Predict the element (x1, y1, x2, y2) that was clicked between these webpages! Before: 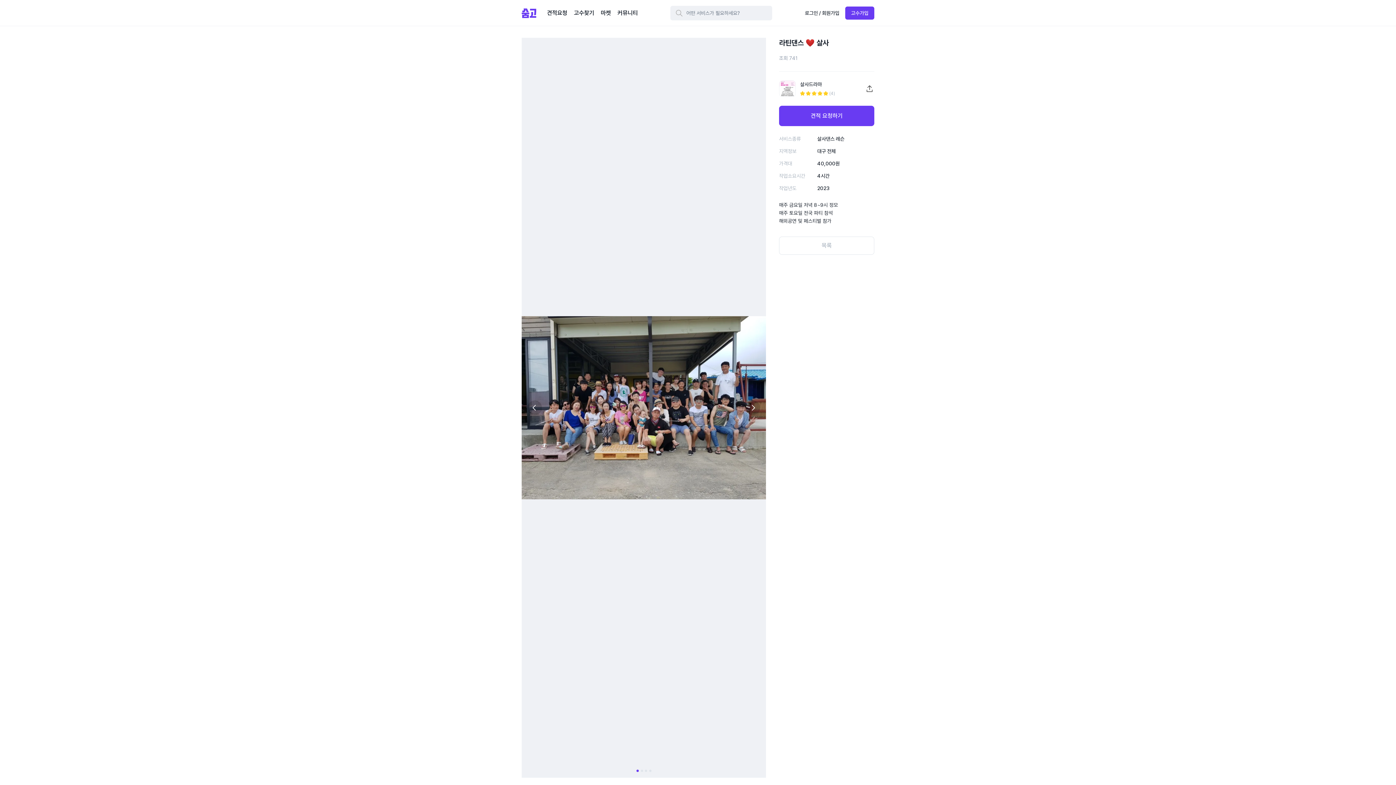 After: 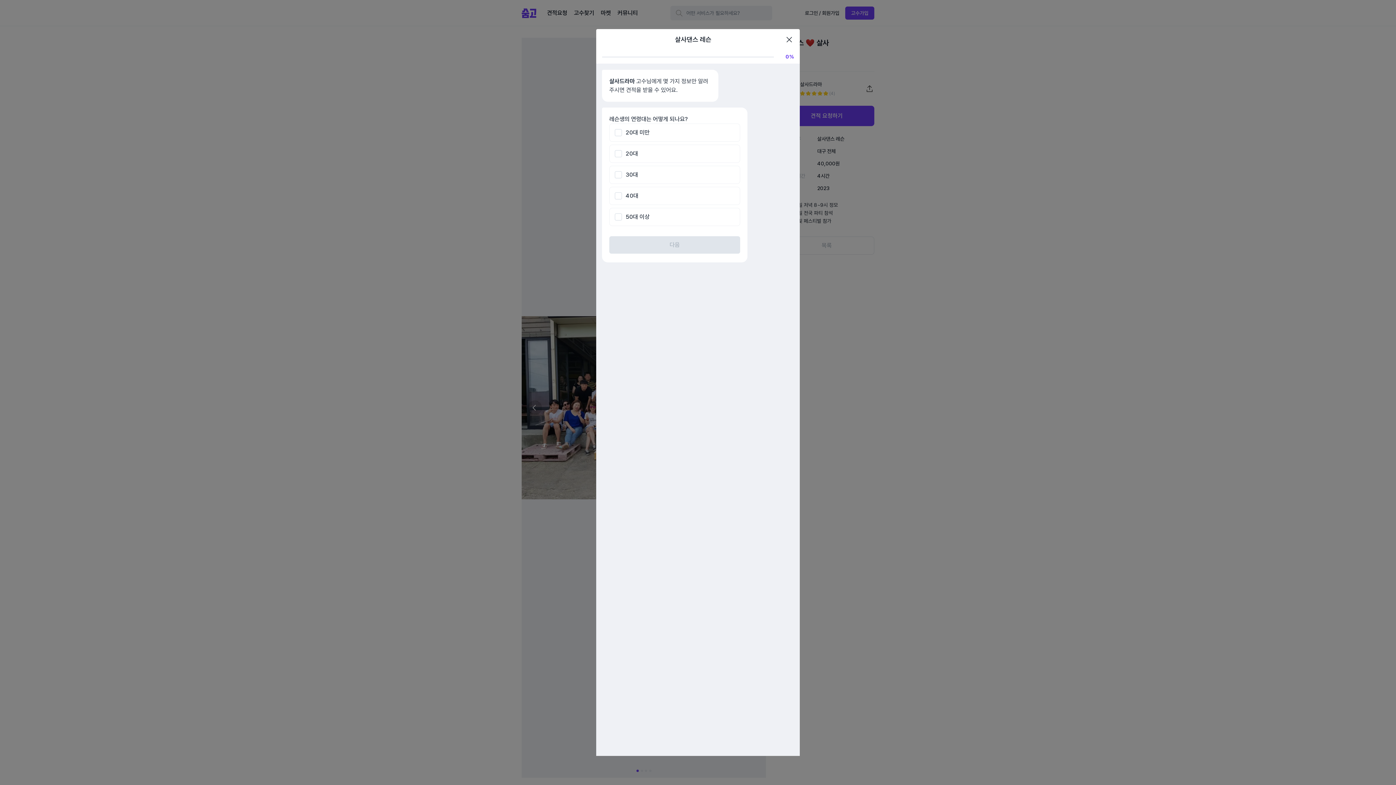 Action: label: 견적 요청하기 bbox: (779, 105, 874, 126)